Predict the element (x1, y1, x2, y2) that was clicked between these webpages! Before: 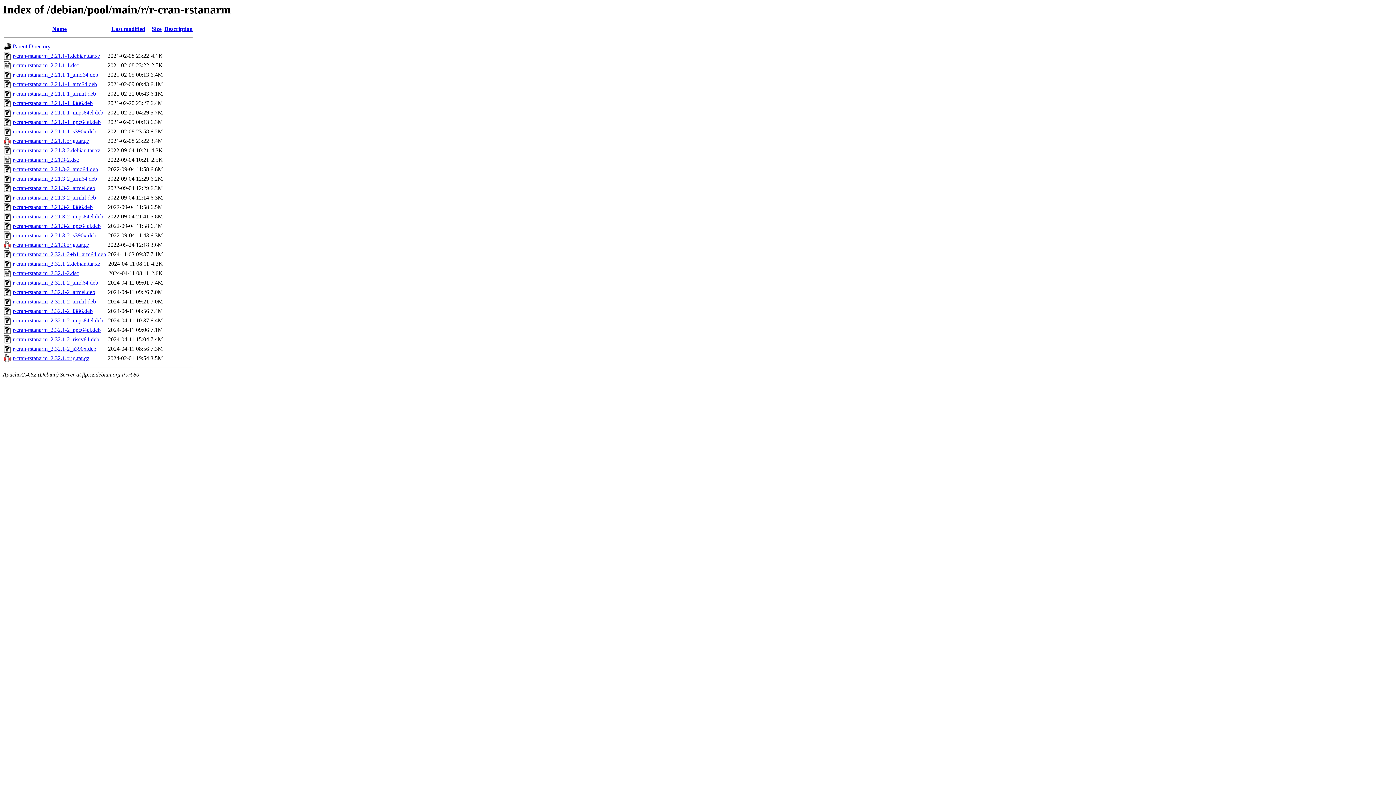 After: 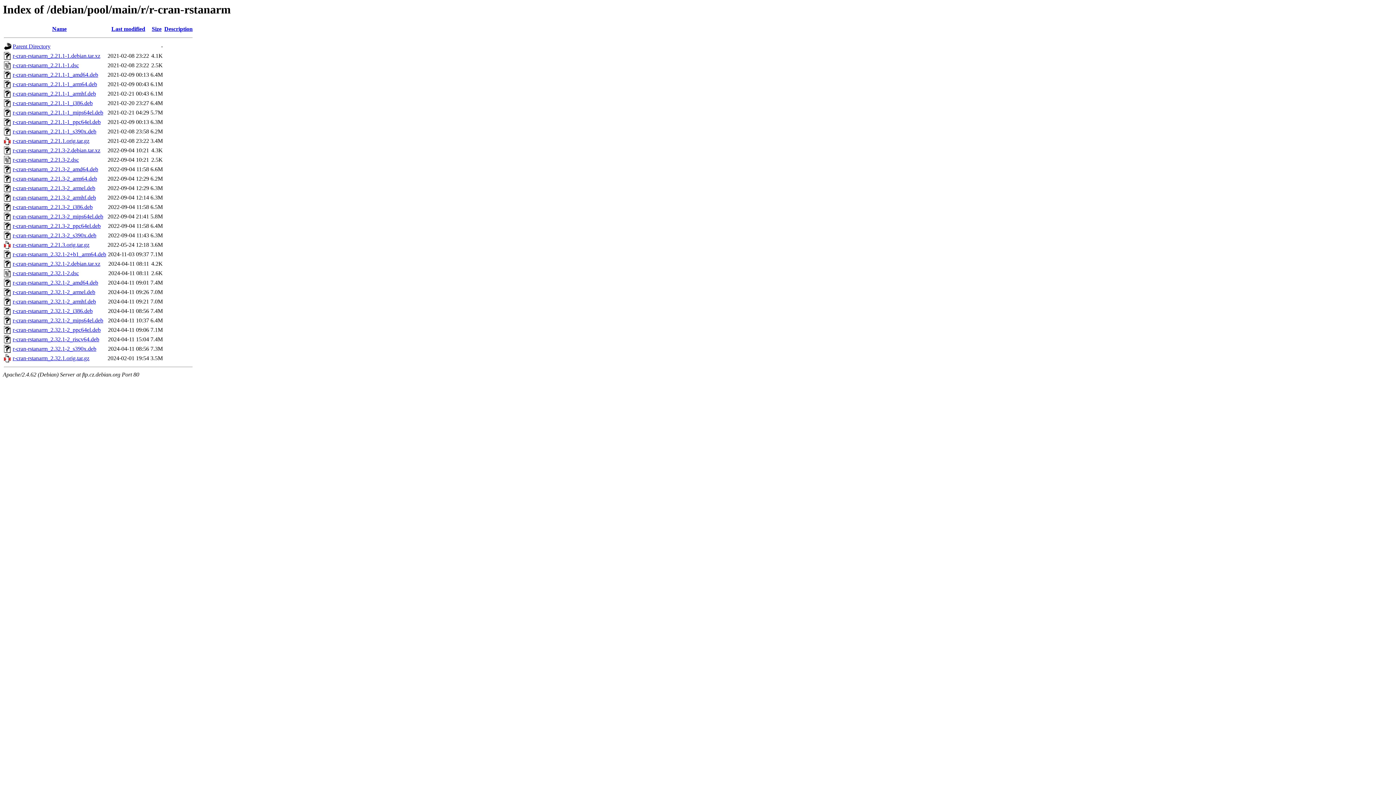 Action: bbox: (12, 289, 95, 295) label: r-cran-rstanarm_2.32.1-2_armel.deb